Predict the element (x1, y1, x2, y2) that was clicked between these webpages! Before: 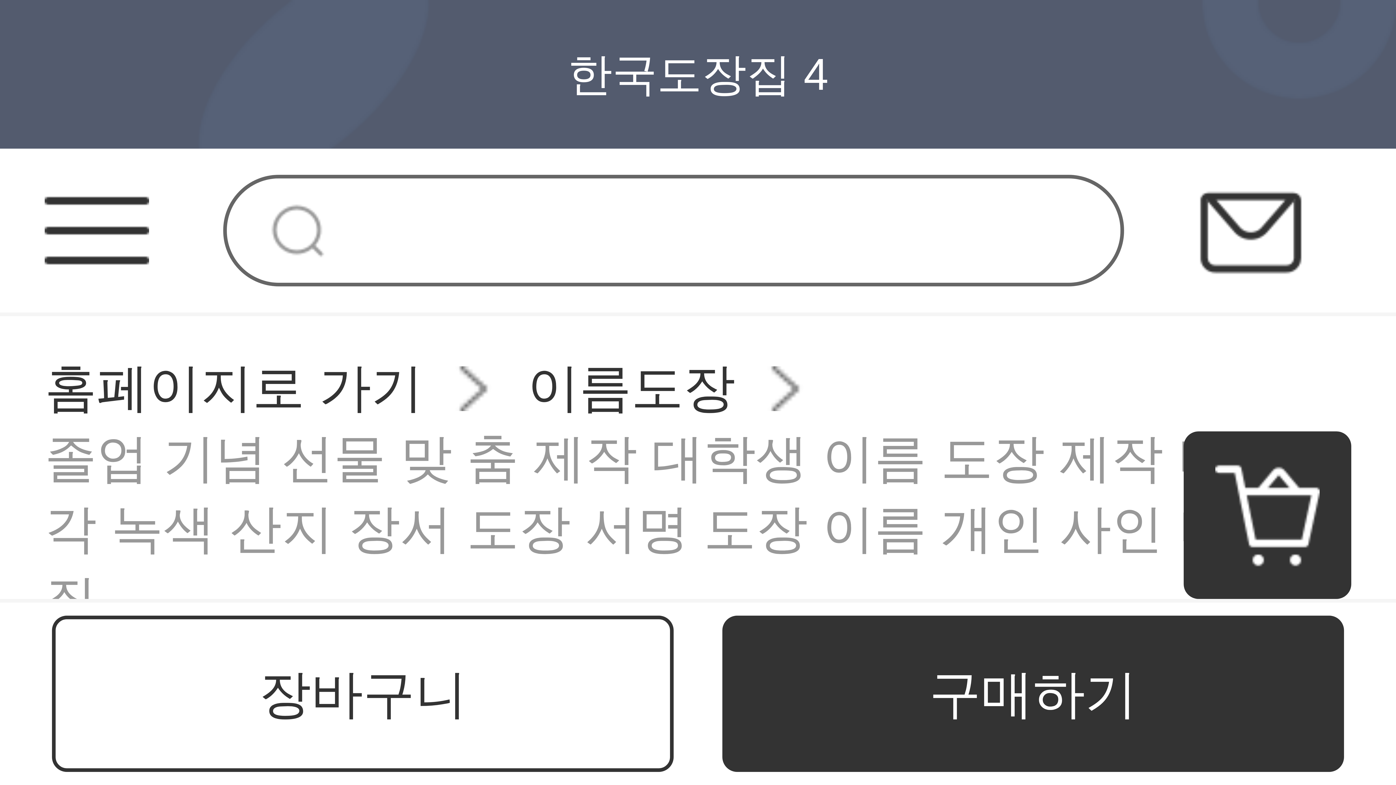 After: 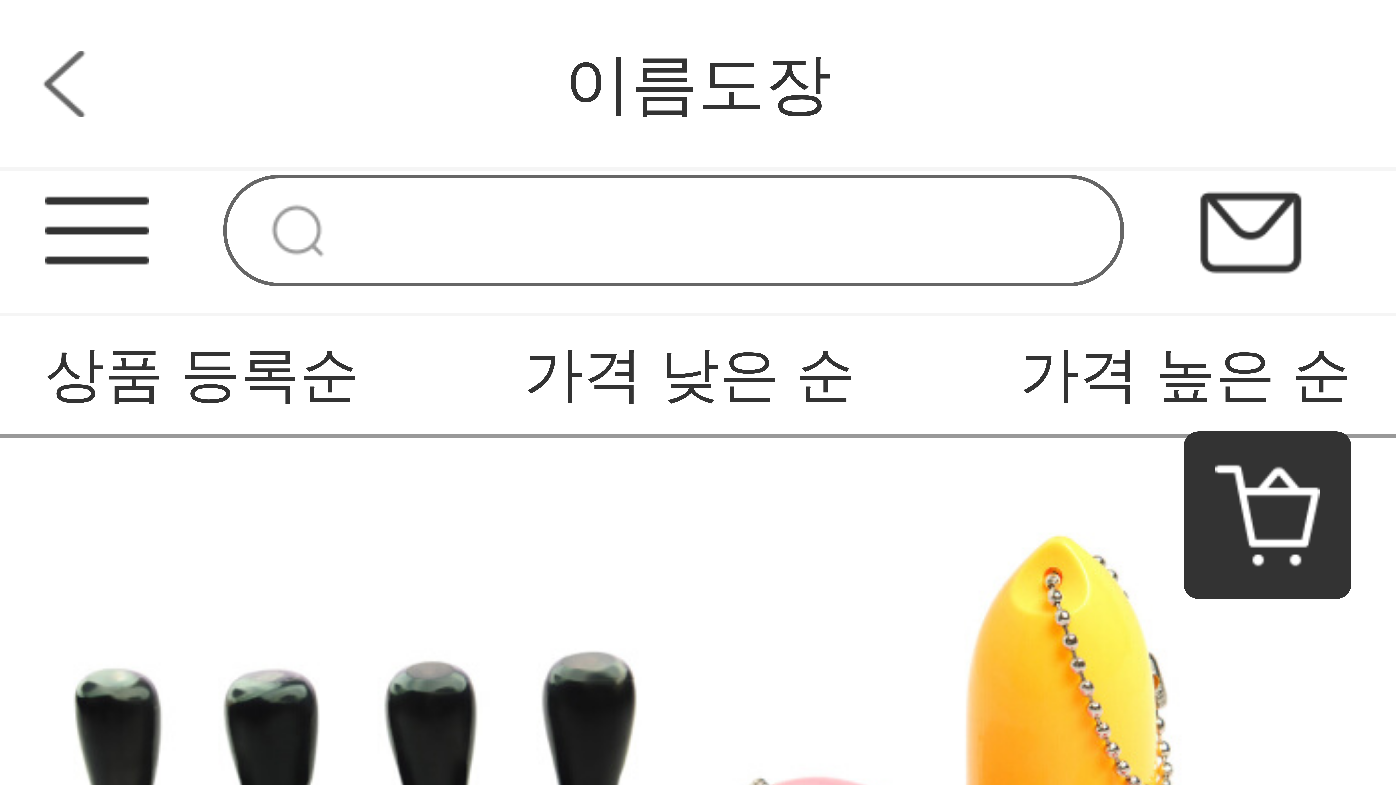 Action: bbox: (527, 353, 735, 424) label: 이름도장